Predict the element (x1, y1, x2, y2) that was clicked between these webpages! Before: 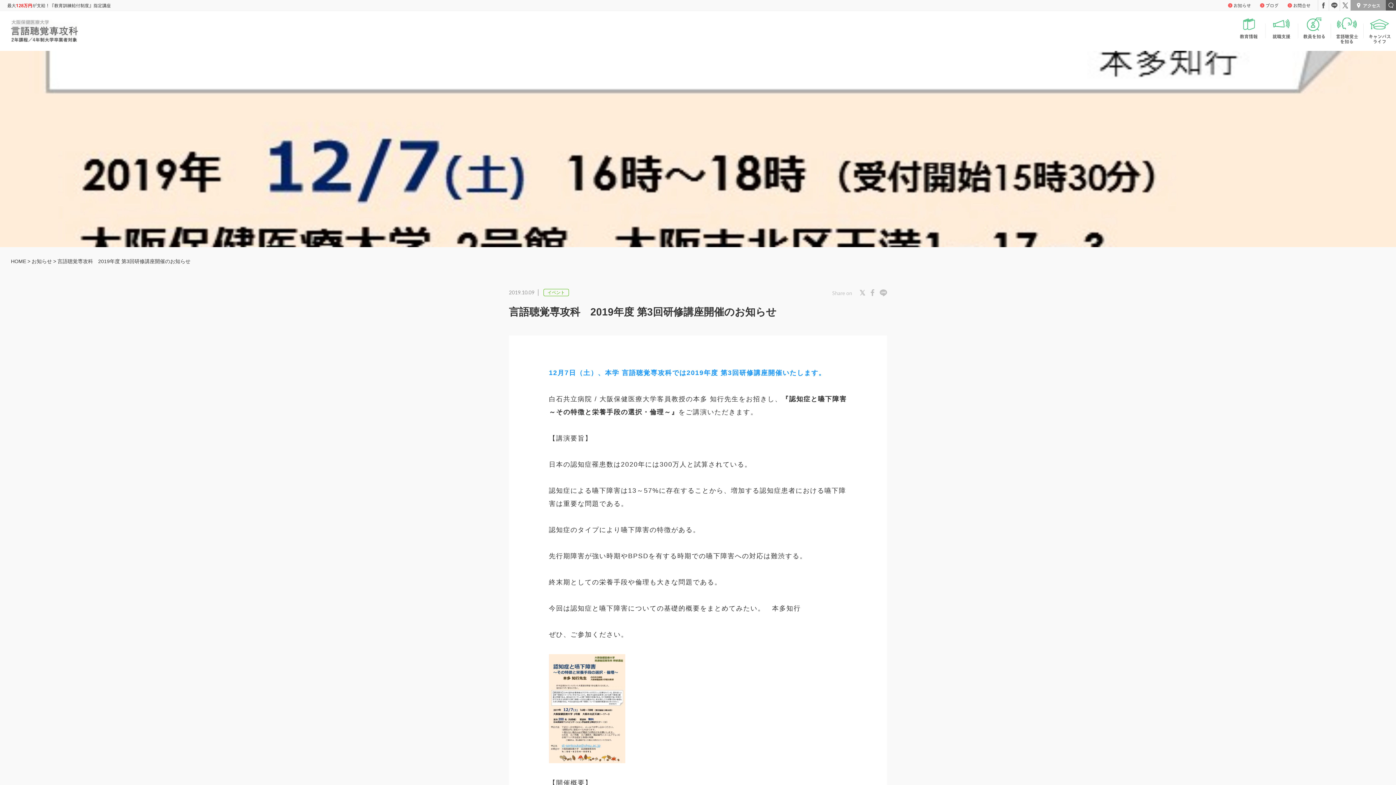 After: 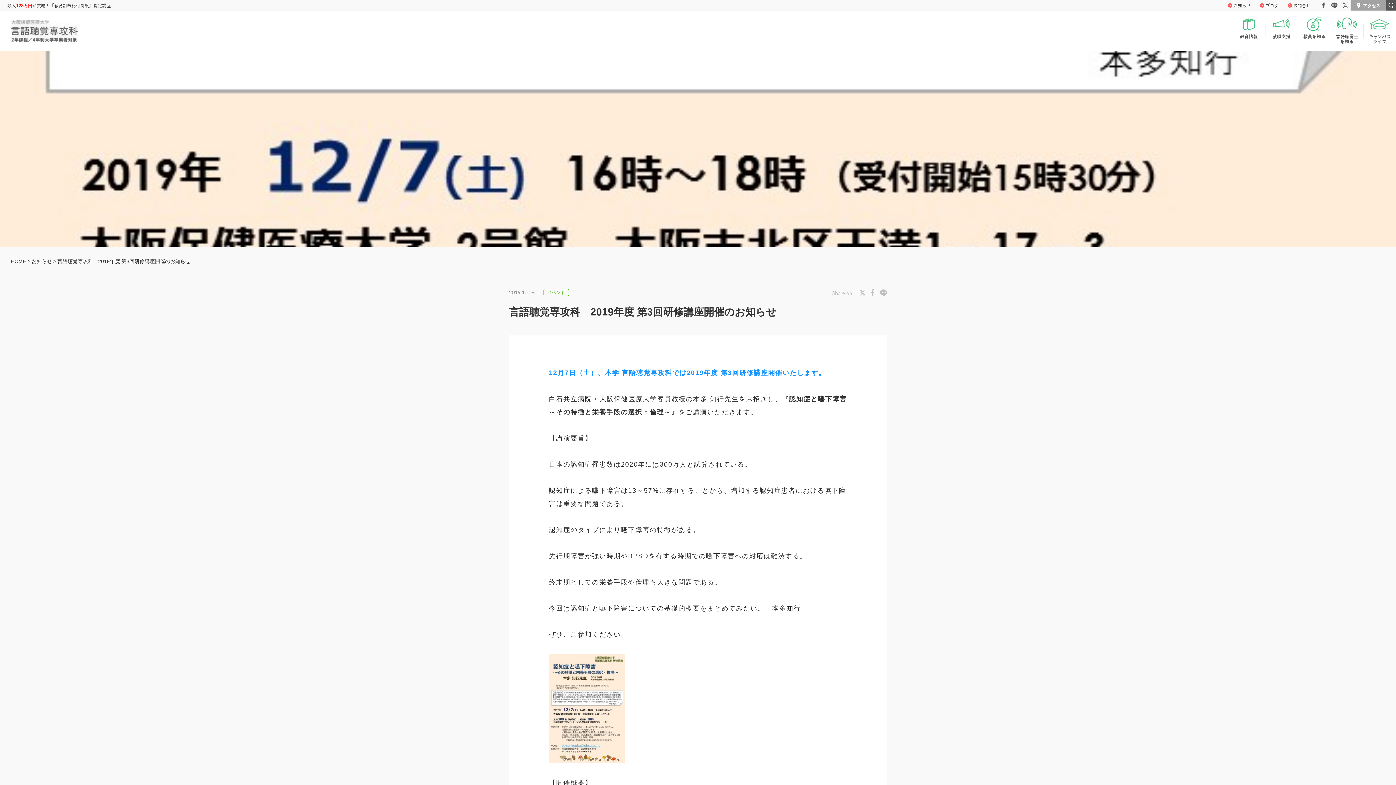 Action: bbox: (1340, 0, 1350, 10)